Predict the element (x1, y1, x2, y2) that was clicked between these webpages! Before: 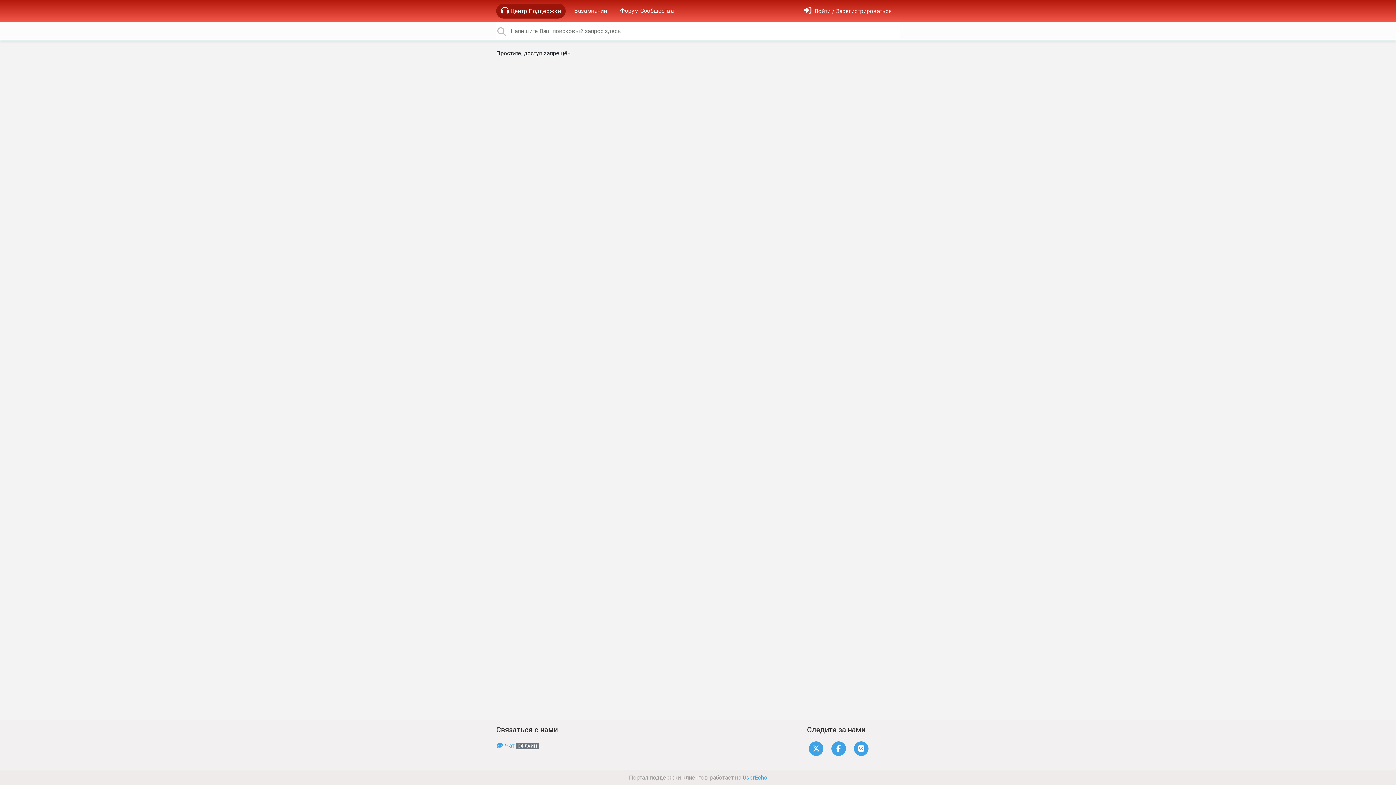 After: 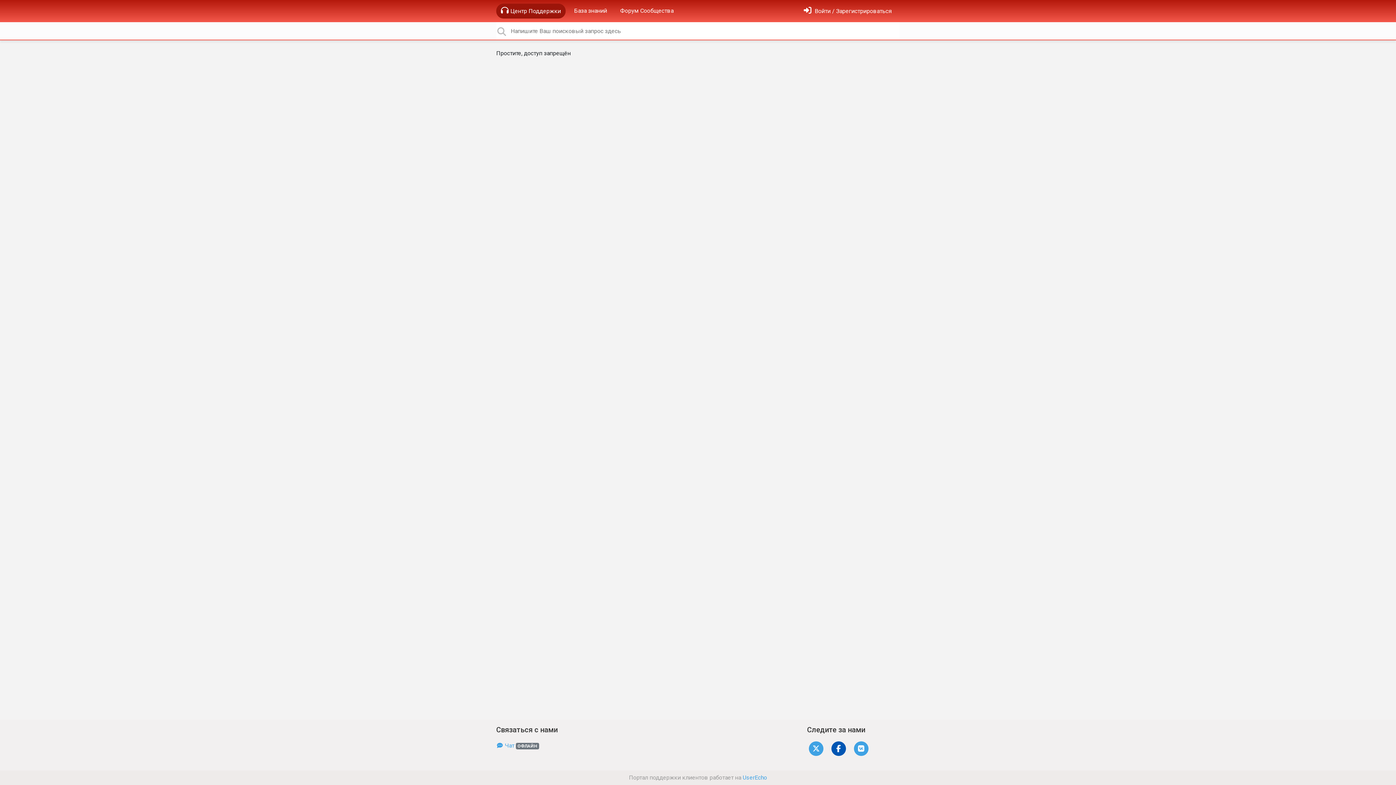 Action: bbox: (829, 745, 848, 752)